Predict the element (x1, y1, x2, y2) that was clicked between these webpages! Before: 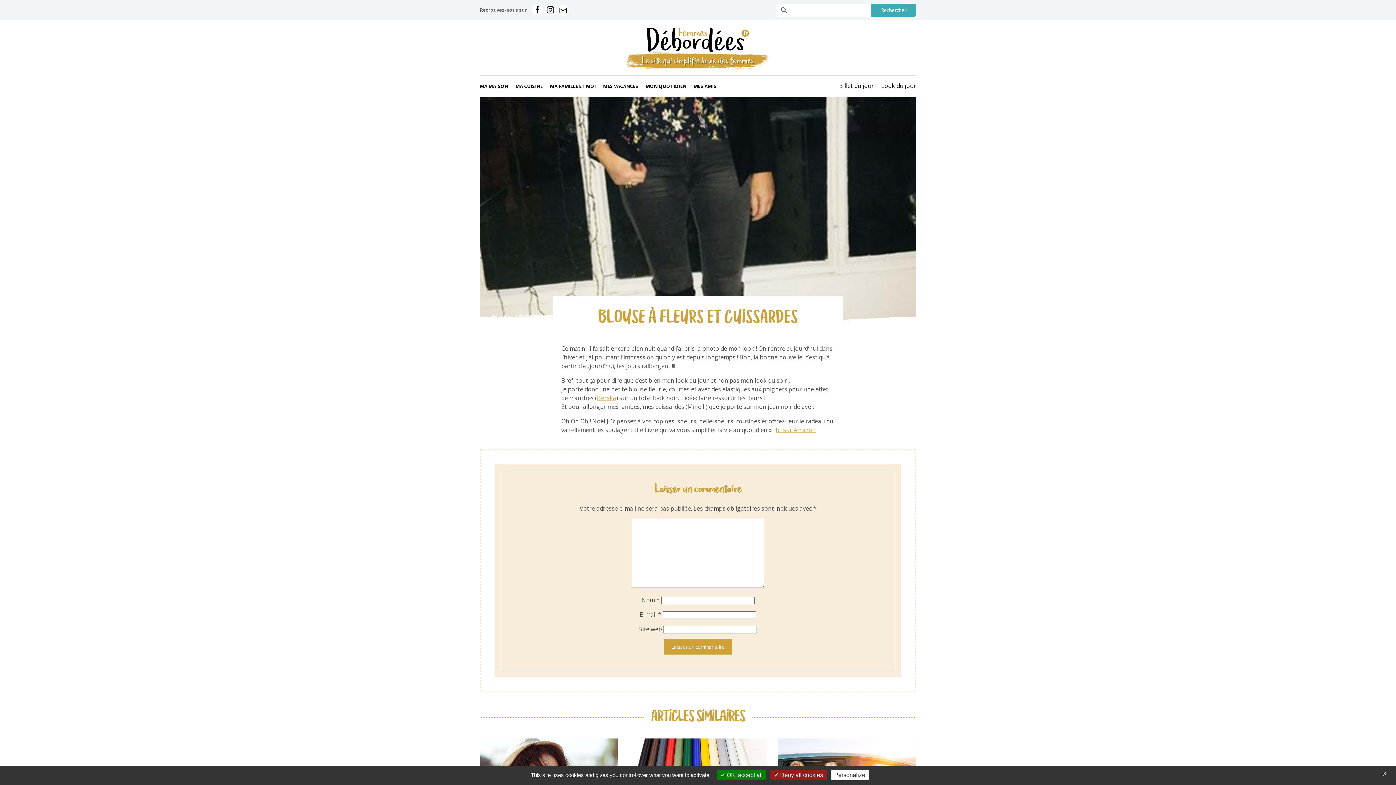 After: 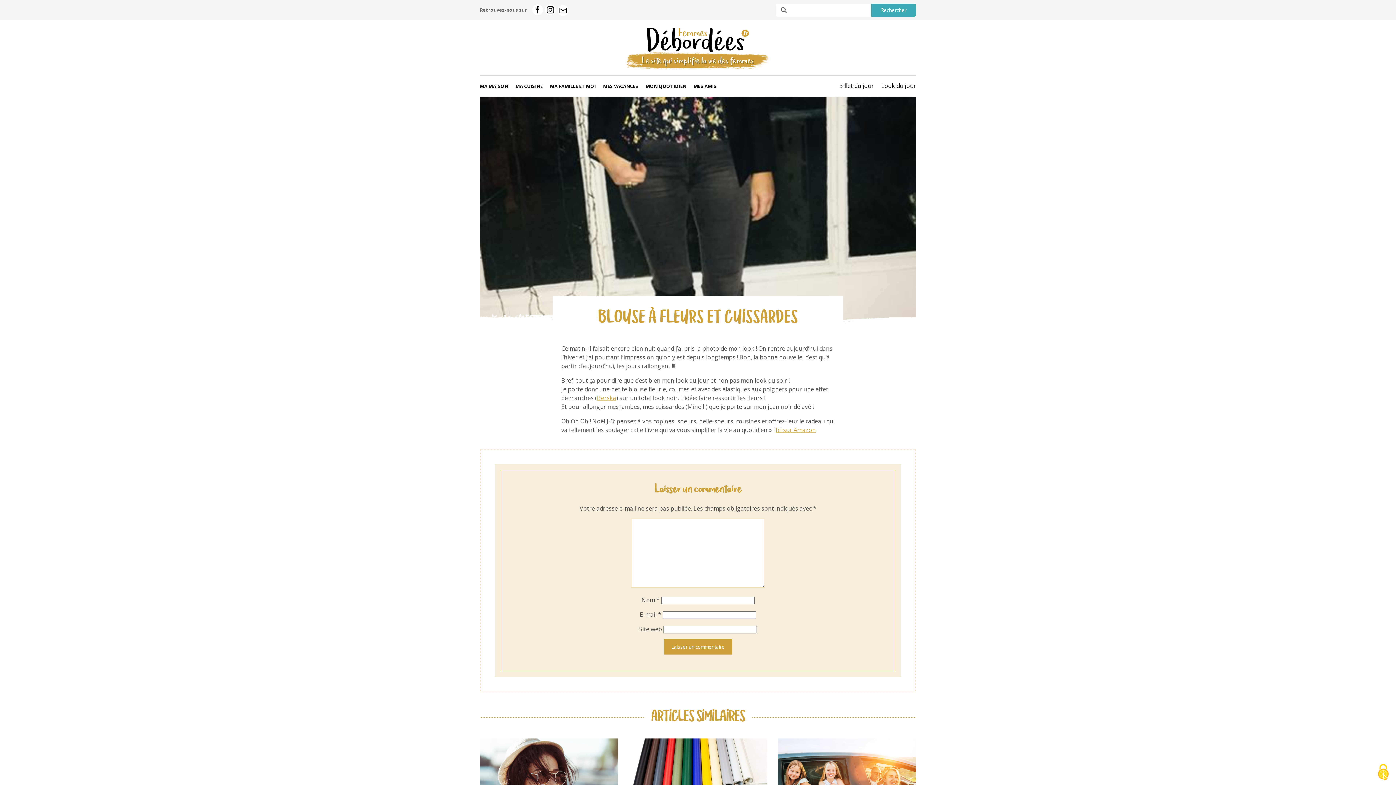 Action: bbox: (770, 770, 826, 780) label:  Deny all cookies